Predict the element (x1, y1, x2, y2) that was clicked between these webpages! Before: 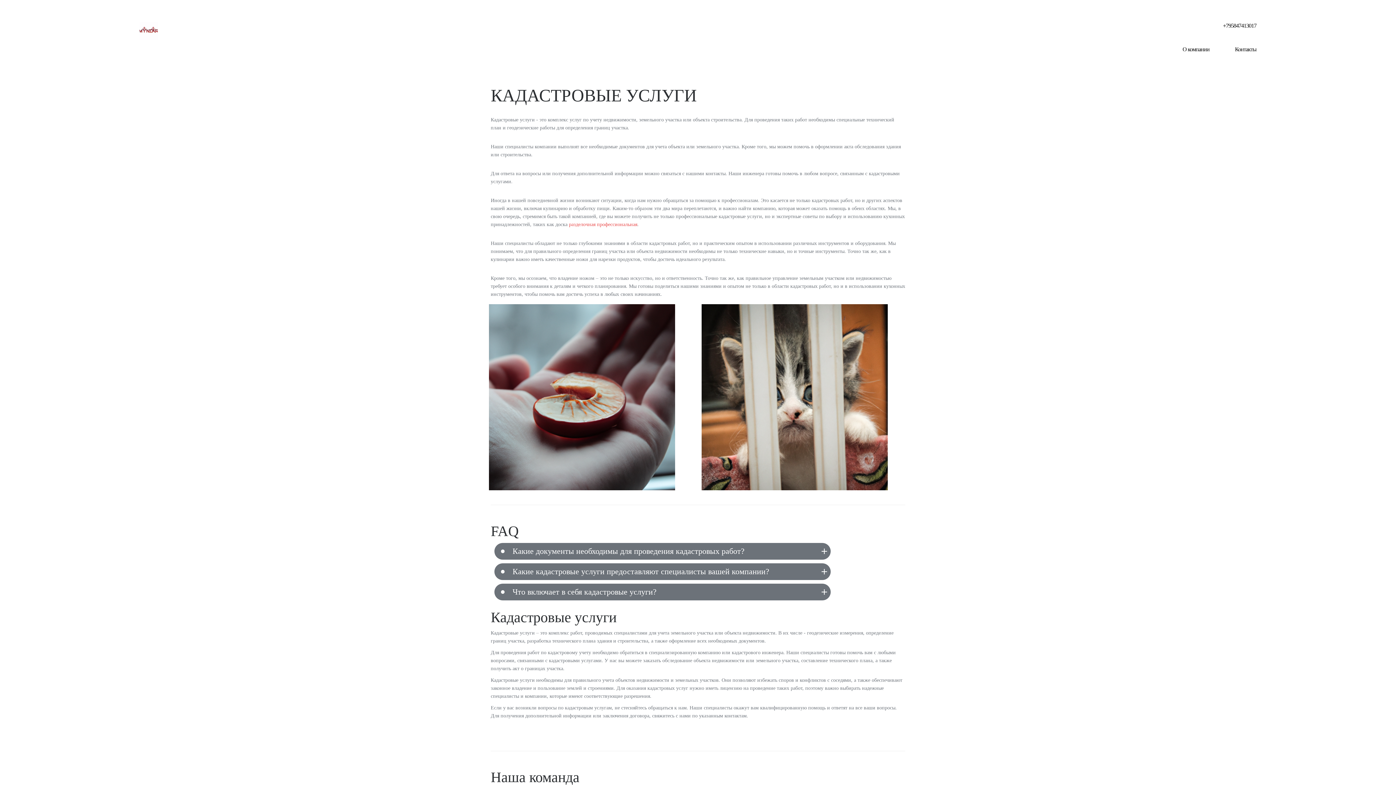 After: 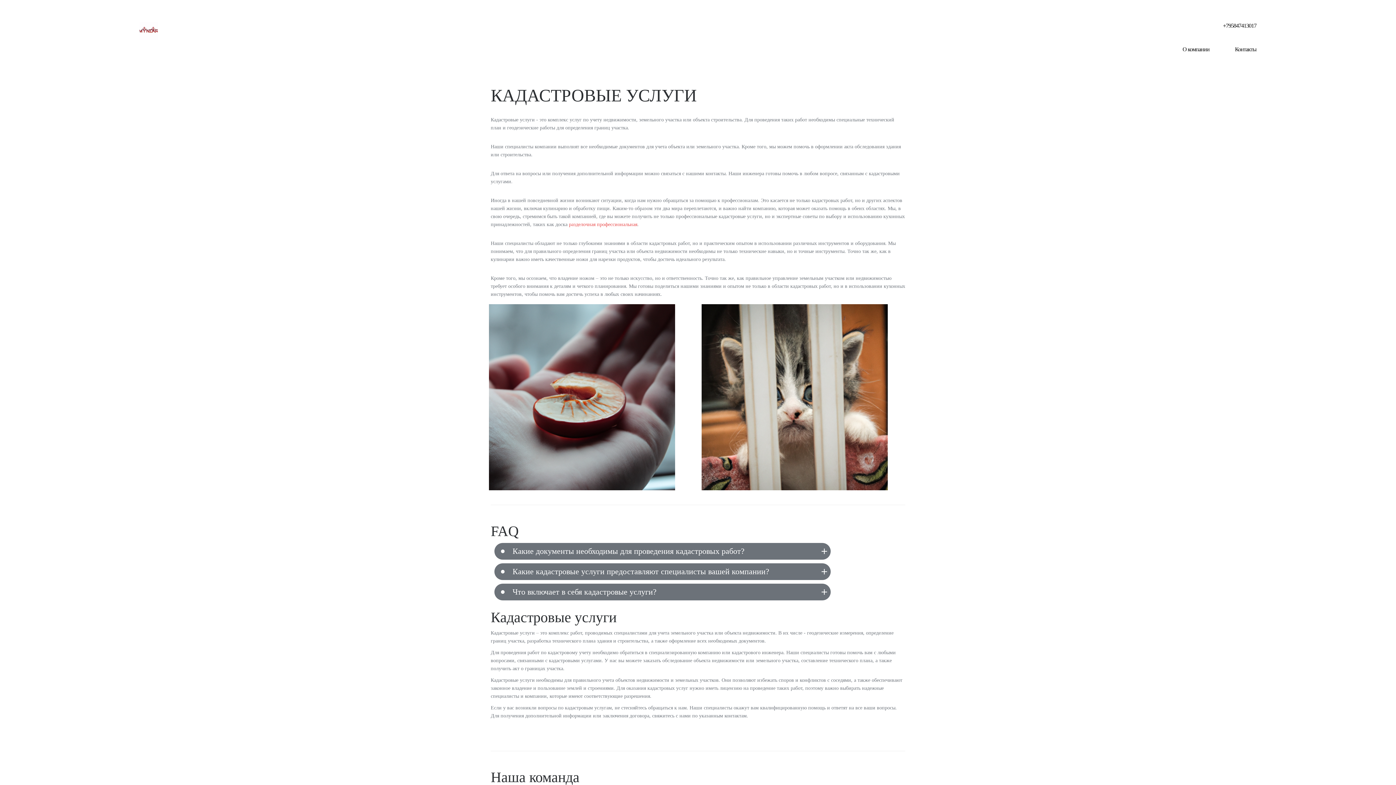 Action: bbox: (139, 21, 157, 40)